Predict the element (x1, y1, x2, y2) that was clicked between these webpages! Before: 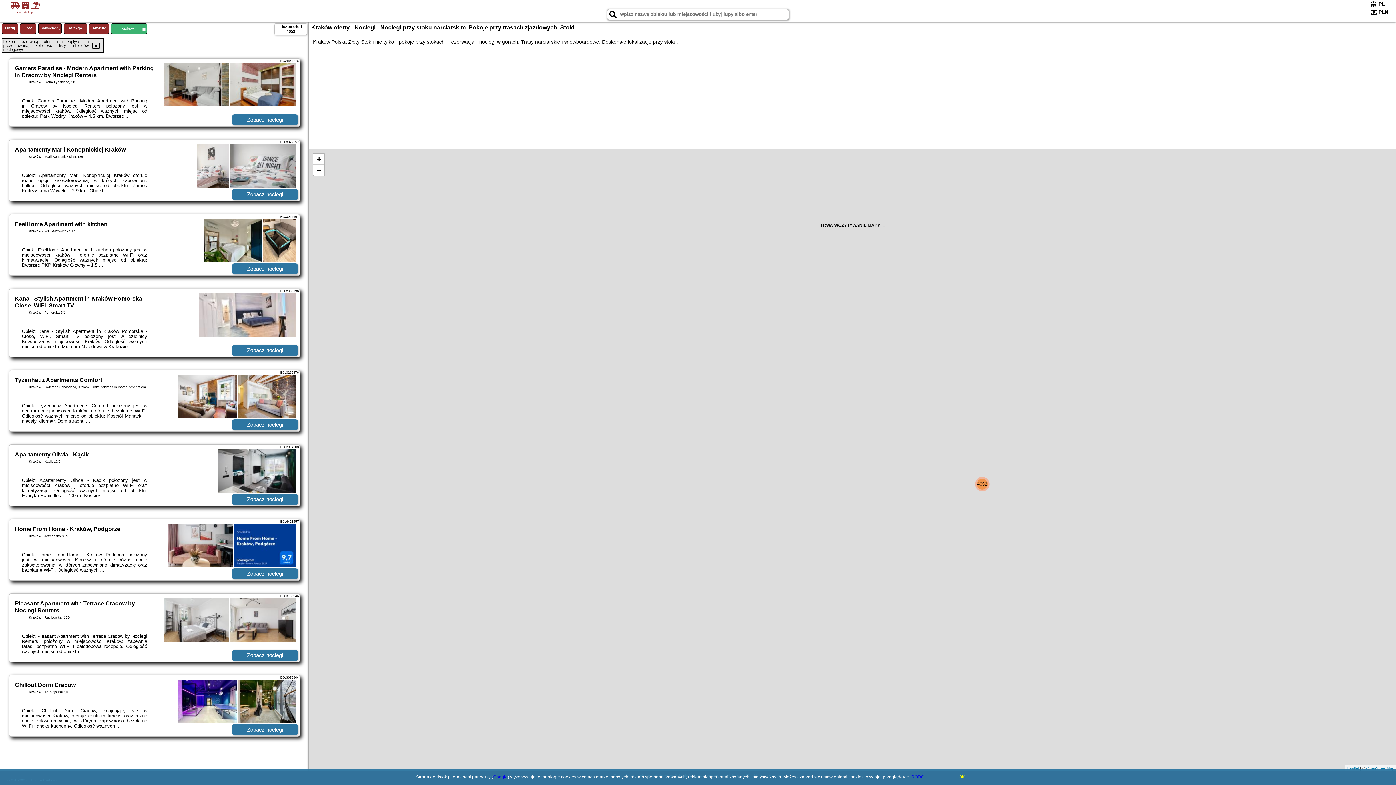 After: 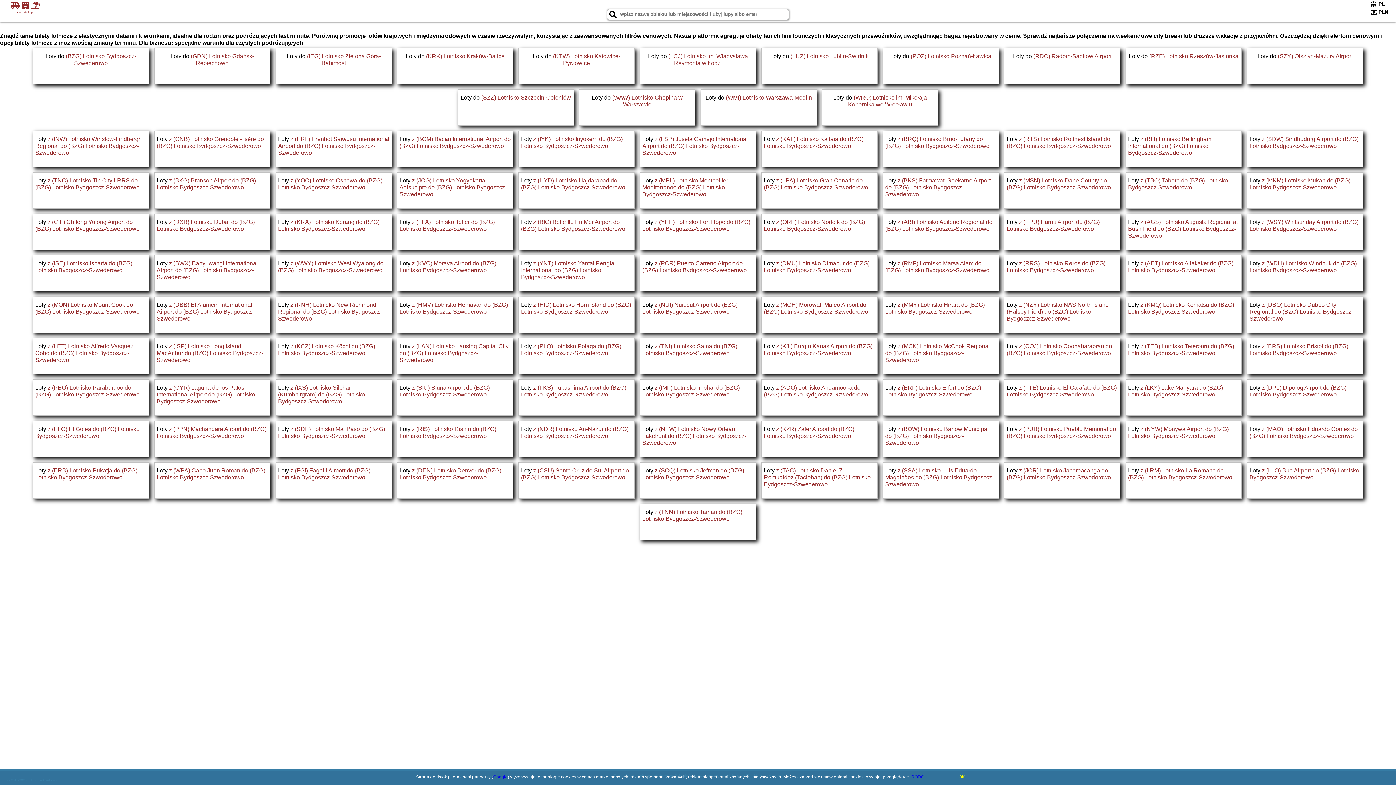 Action: bbox: (20, 23, 36, 34) label: Loty